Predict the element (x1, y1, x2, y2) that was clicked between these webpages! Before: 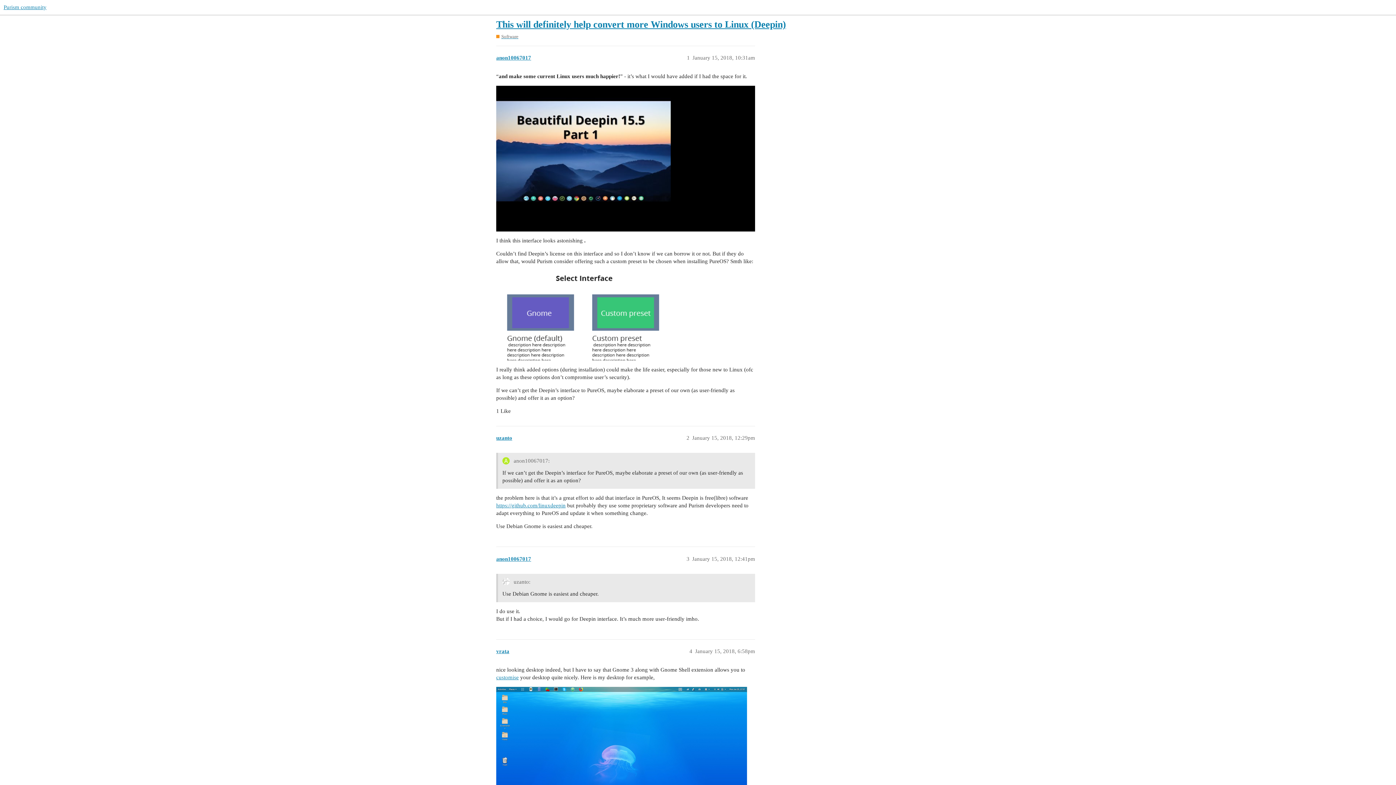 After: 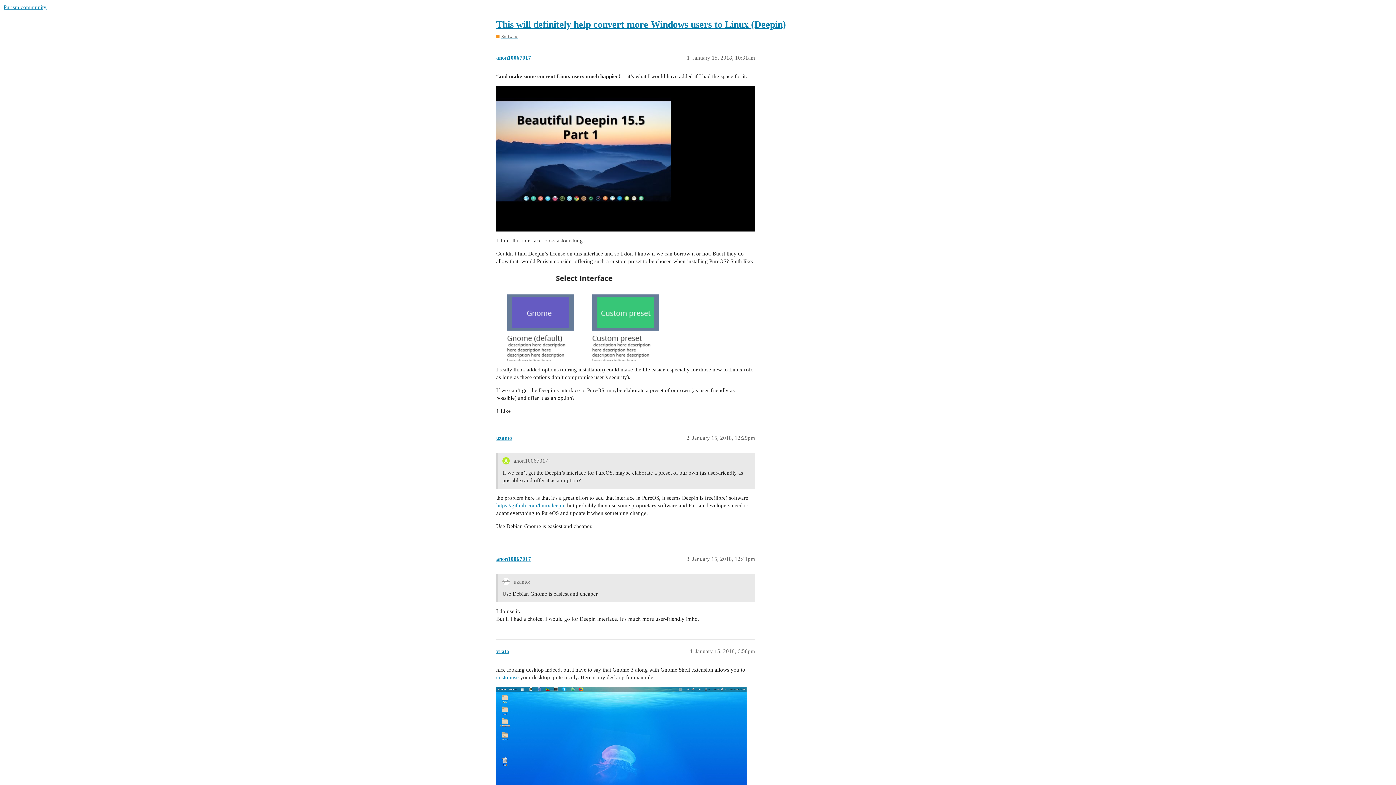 Action: bbox: (496, 147, 670, 153)